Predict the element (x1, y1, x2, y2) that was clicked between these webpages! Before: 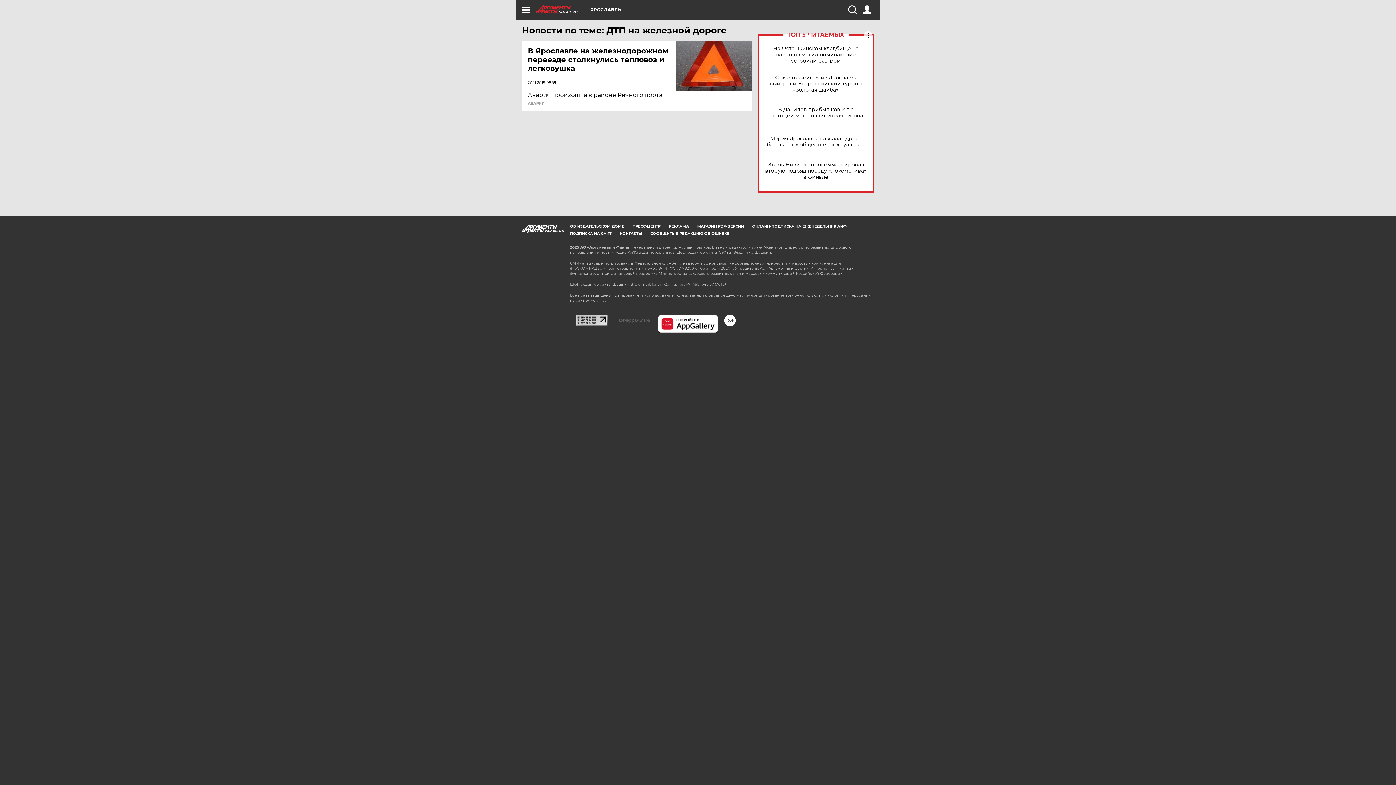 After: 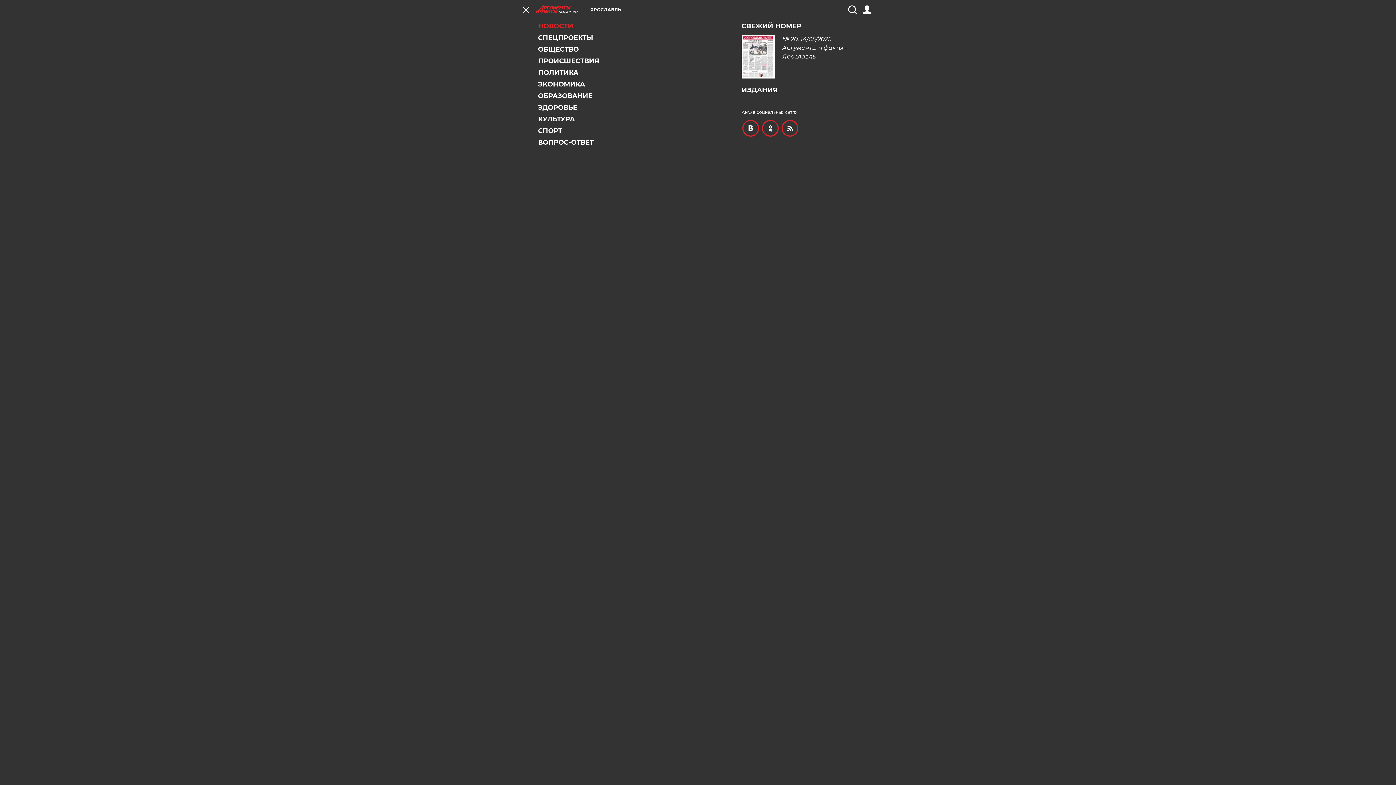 Action: bbox: (521, 5, 530, 14)